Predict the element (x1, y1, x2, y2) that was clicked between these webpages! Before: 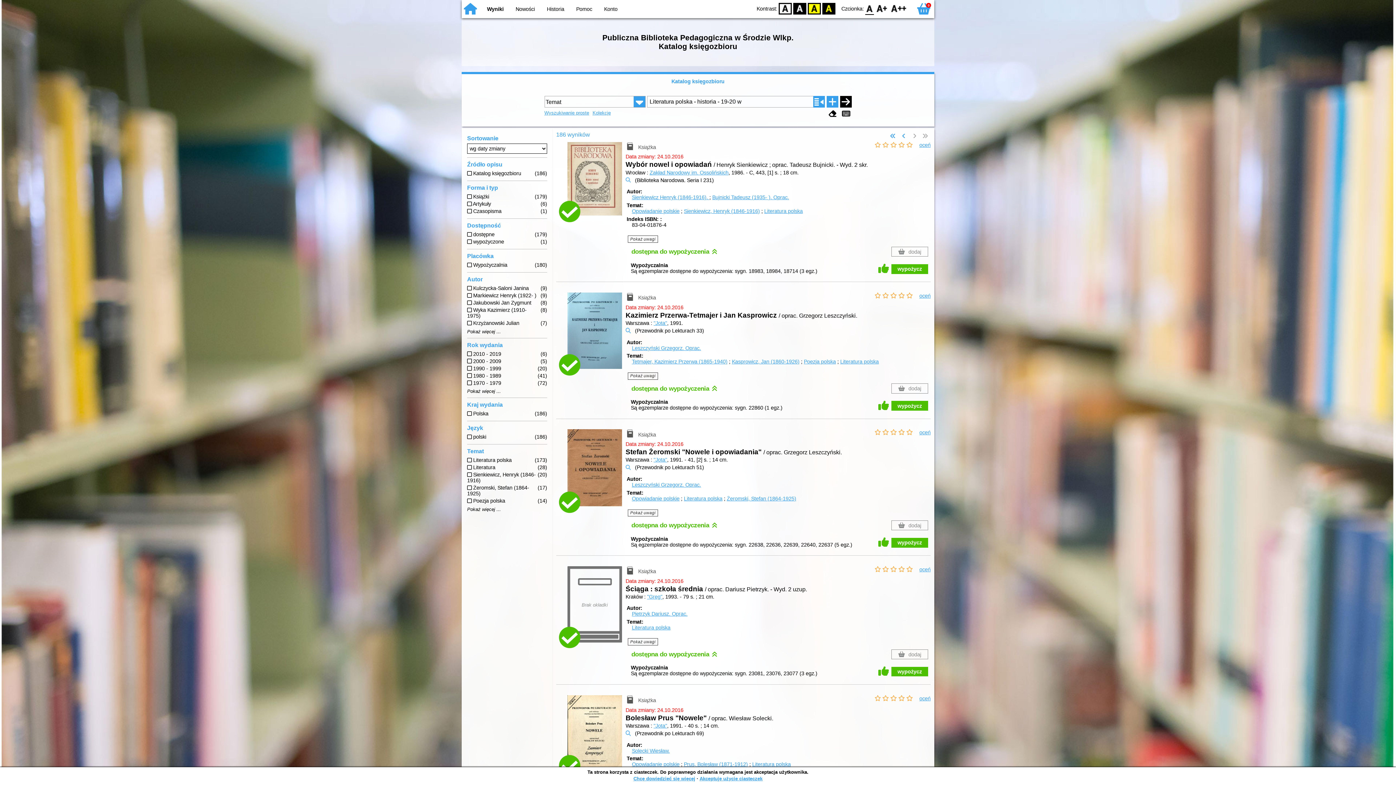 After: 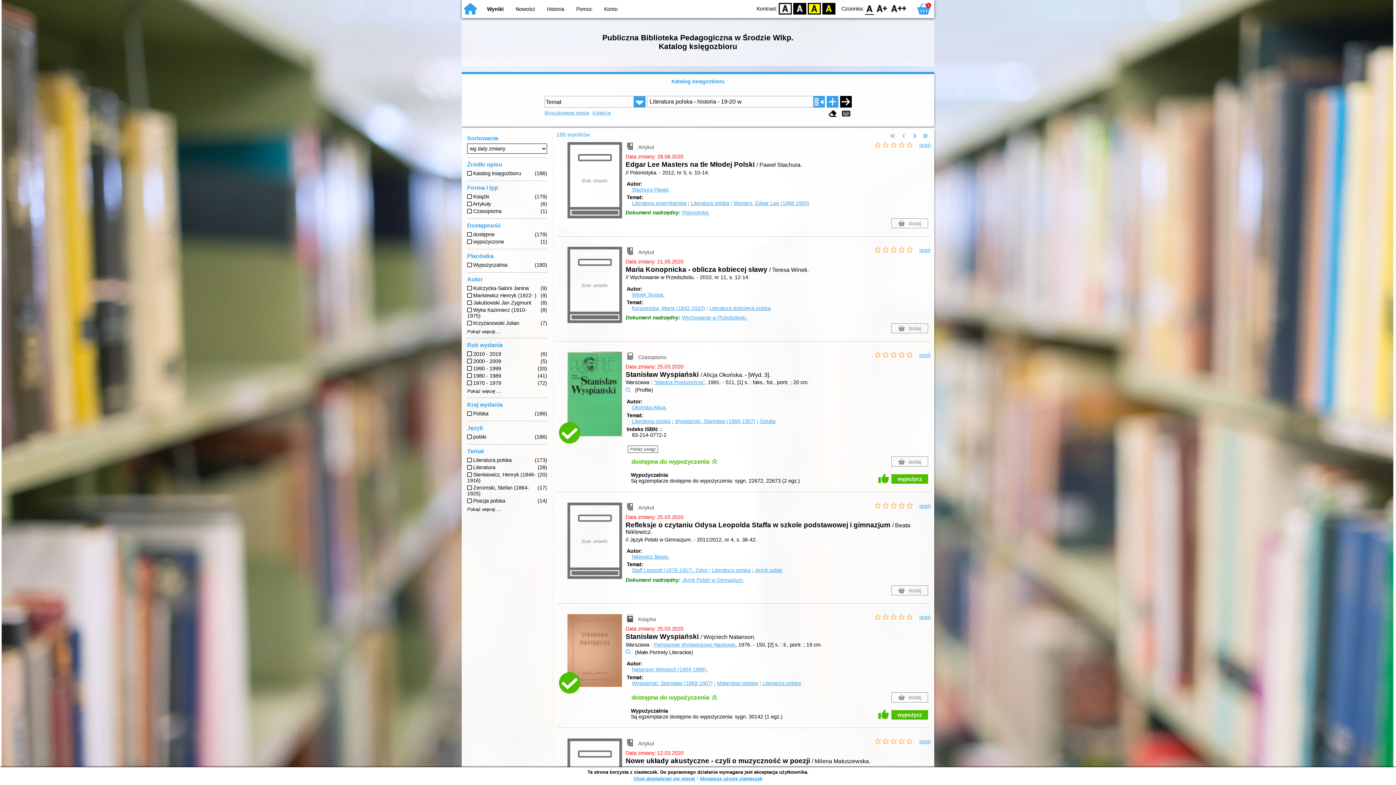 Action: bbox: (887, 131, 898, 141)